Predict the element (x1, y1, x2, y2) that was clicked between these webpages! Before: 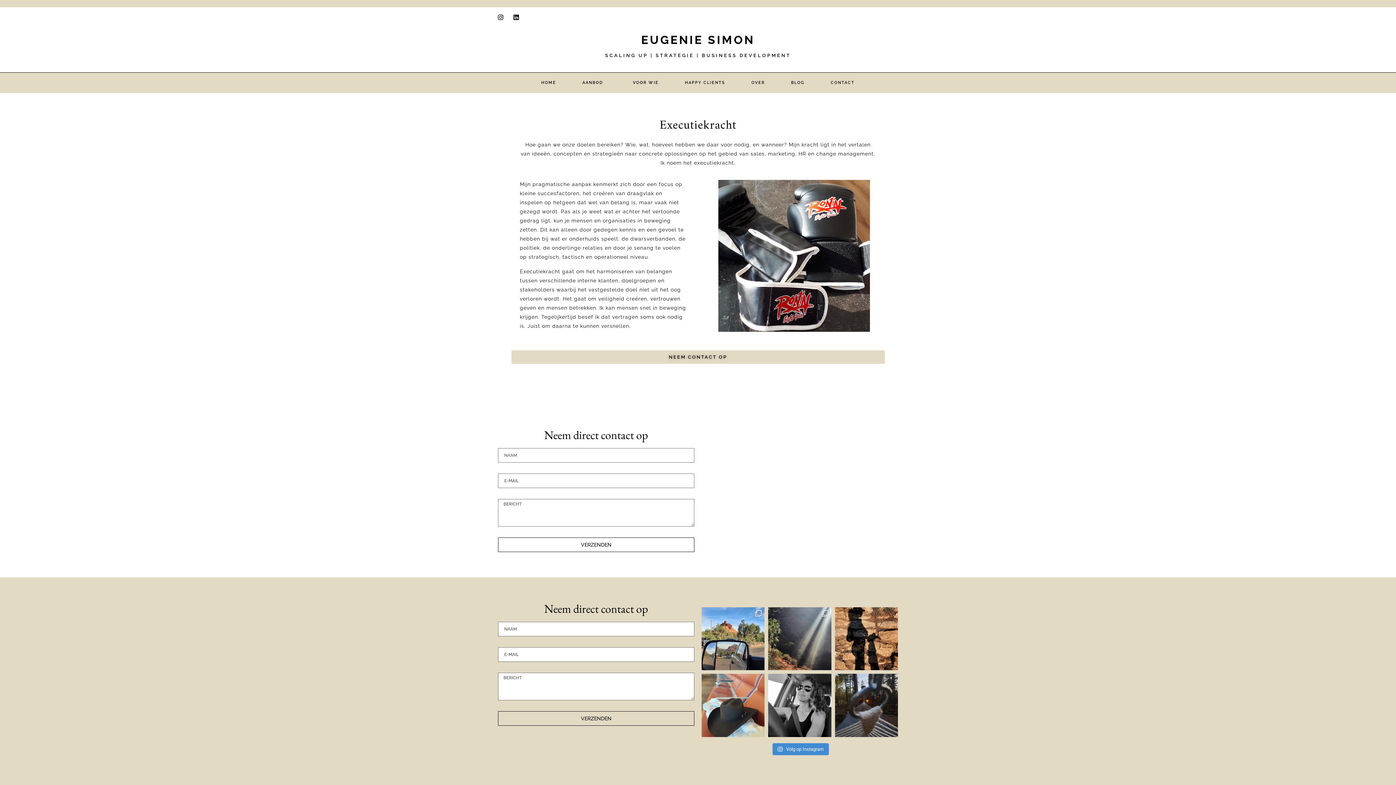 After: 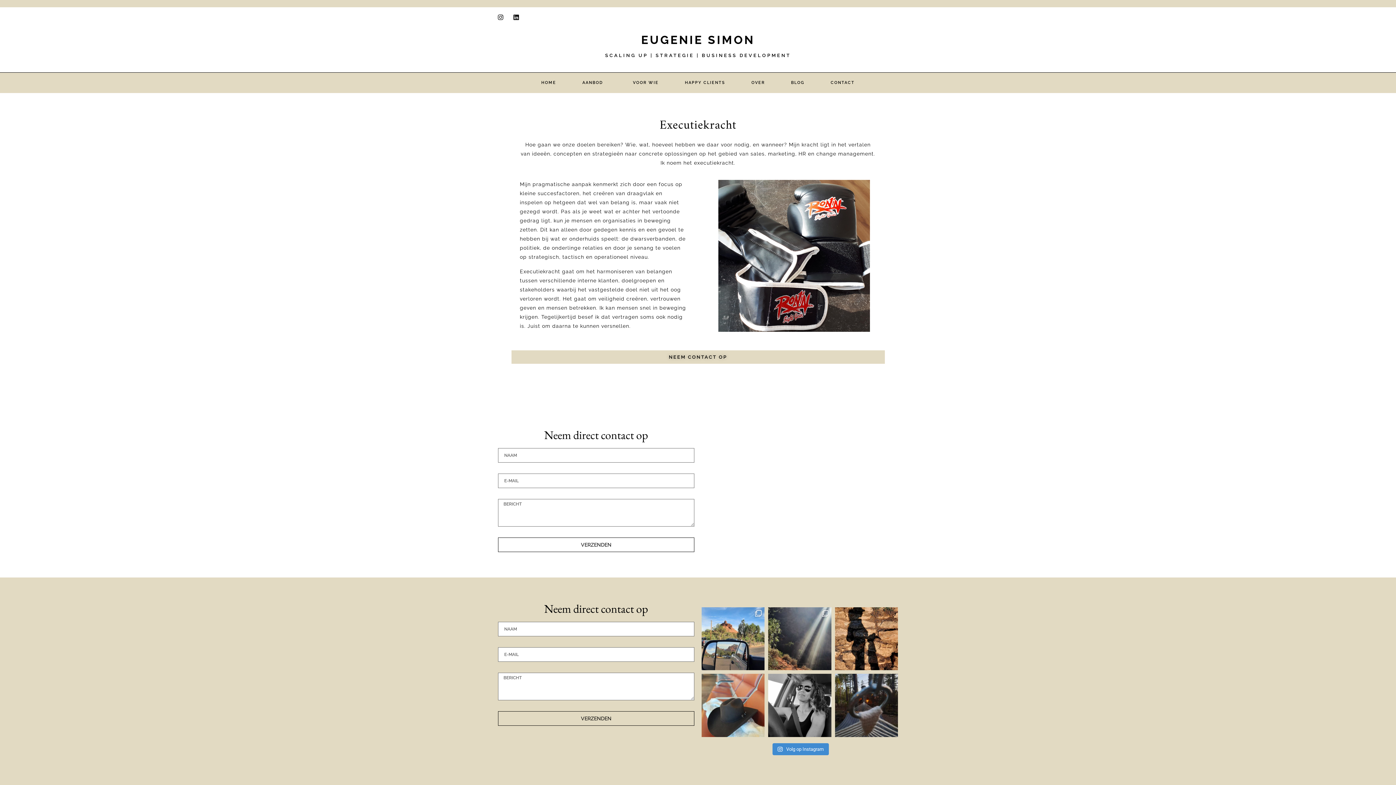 Action: label: Instagram bbox: (494, 10, 506, 23)